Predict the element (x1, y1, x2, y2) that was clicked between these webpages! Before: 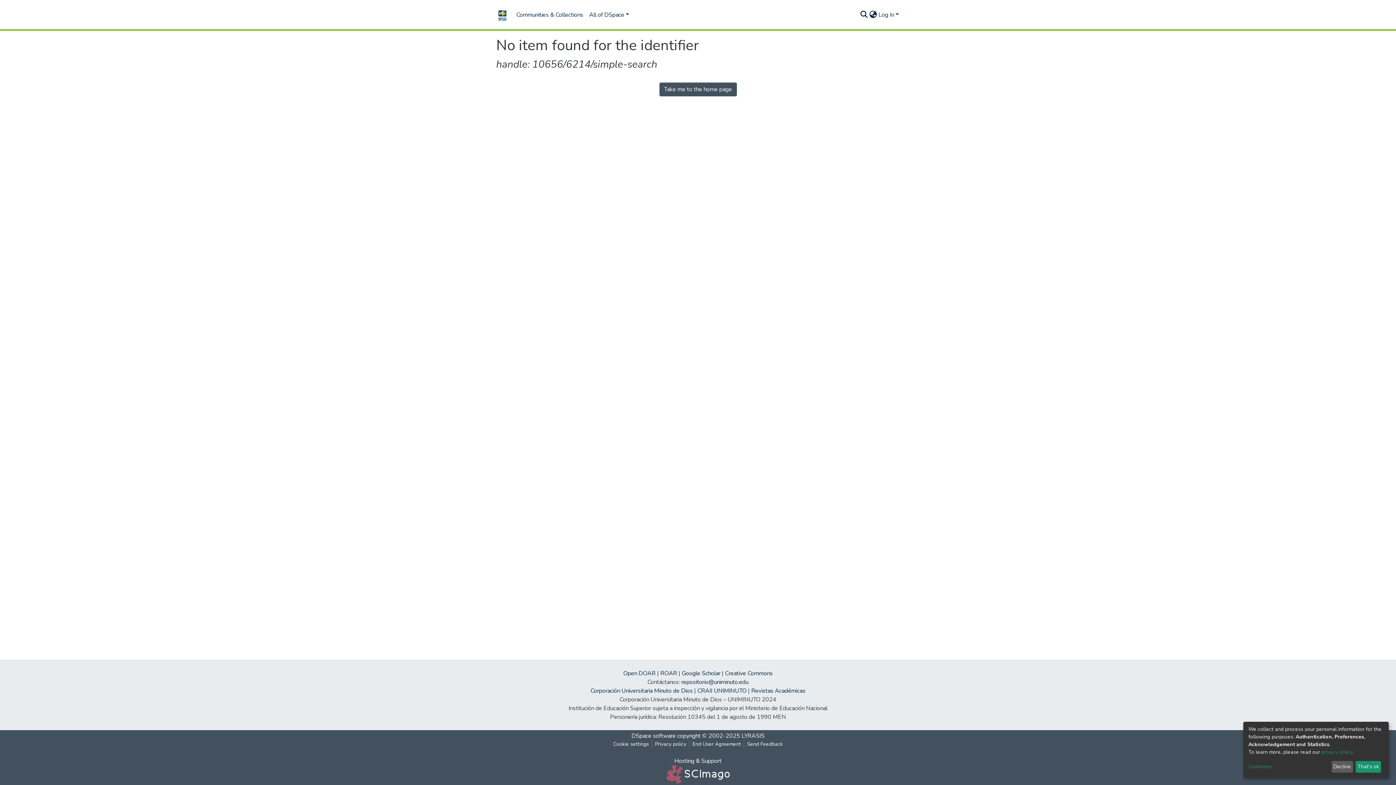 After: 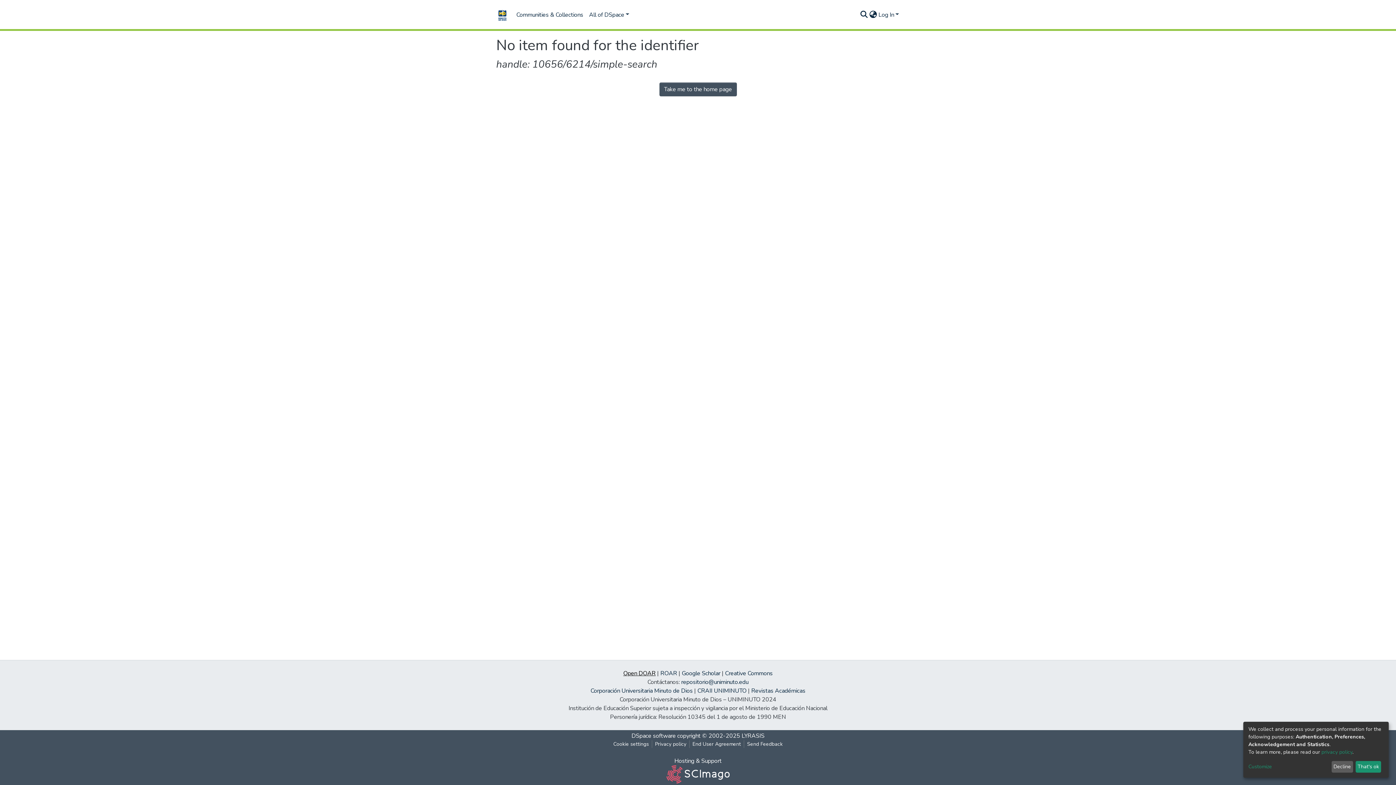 Action: bbox: (623, 669, 655, 677) label: Open DOAR